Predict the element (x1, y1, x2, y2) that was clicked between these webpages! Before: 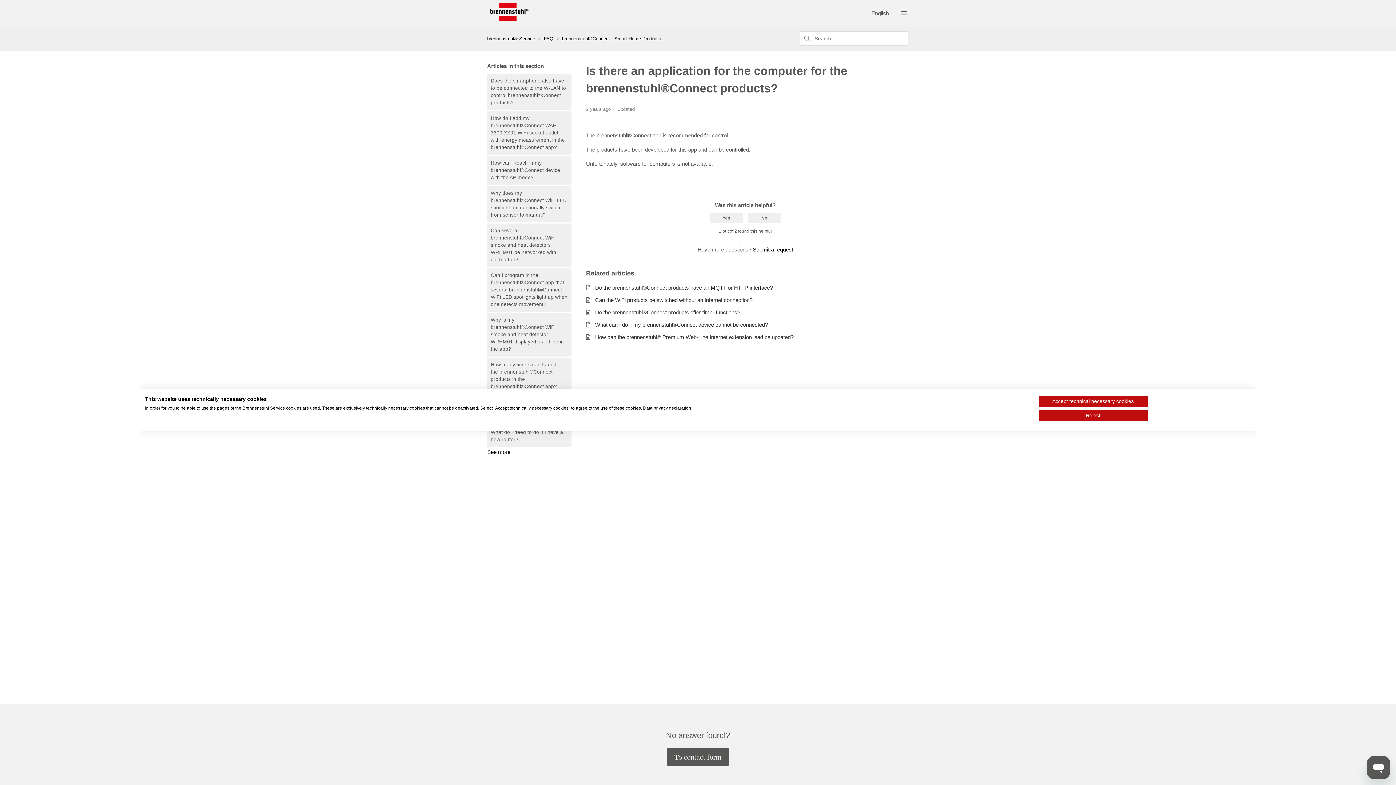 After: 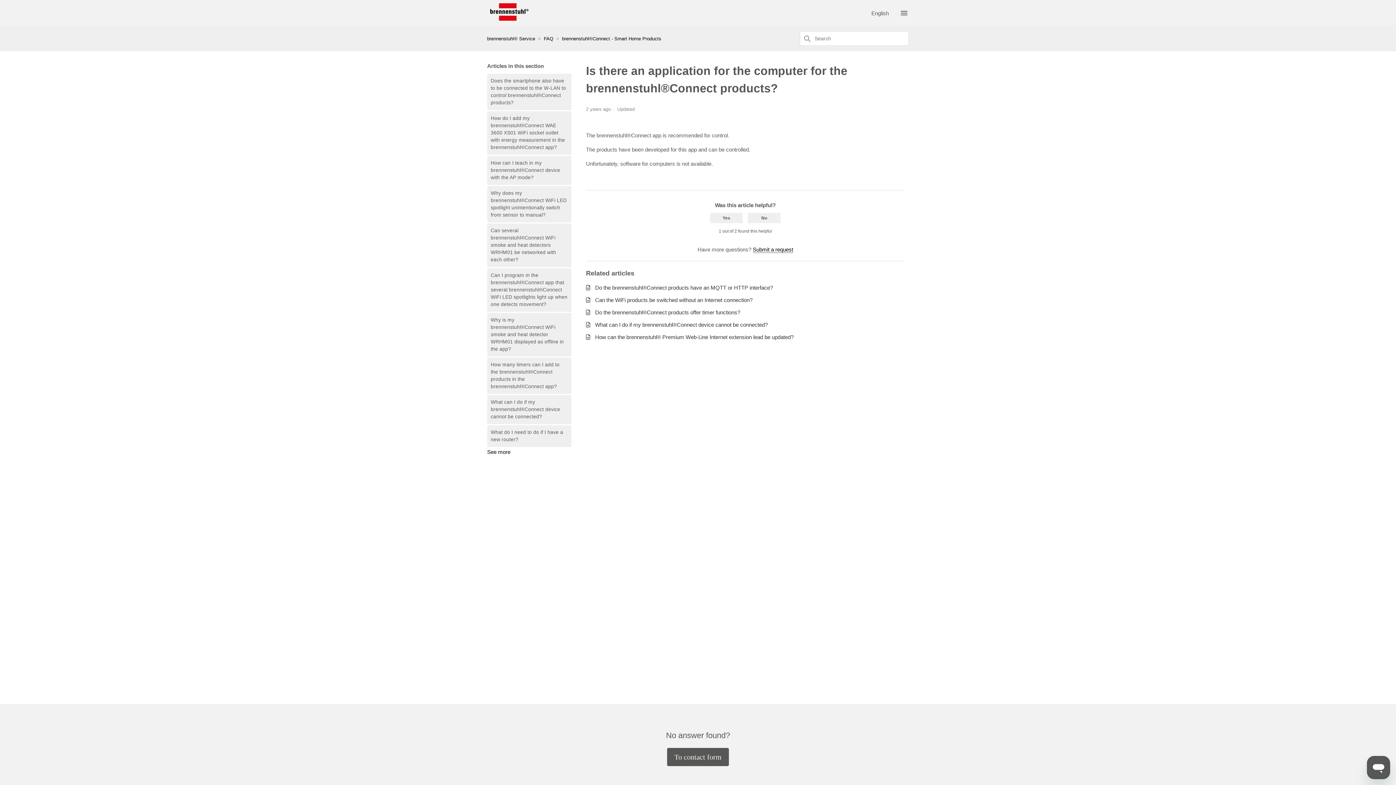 Action: bbox: (1038, 396, 1147, 407) label: Akzeptieren Sie vorgewählte cookies